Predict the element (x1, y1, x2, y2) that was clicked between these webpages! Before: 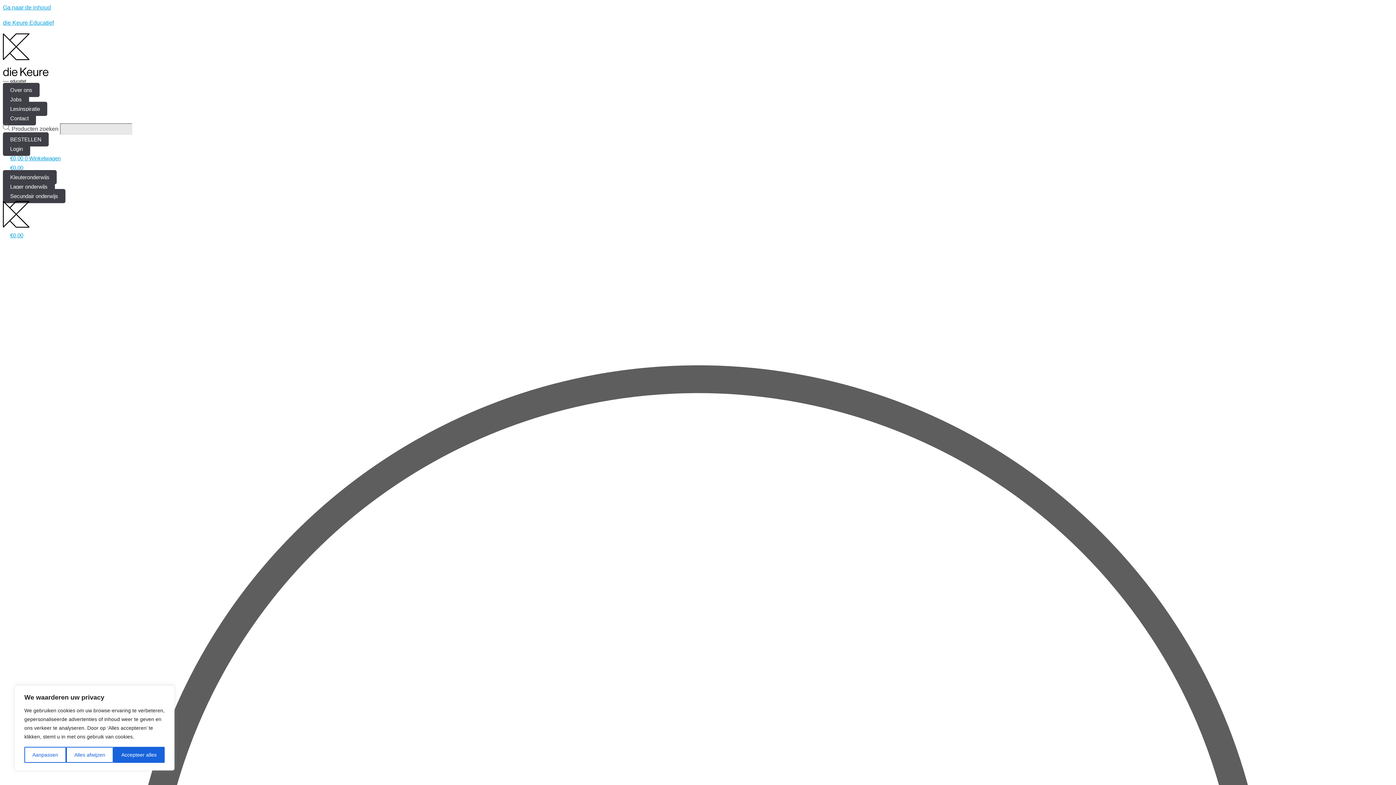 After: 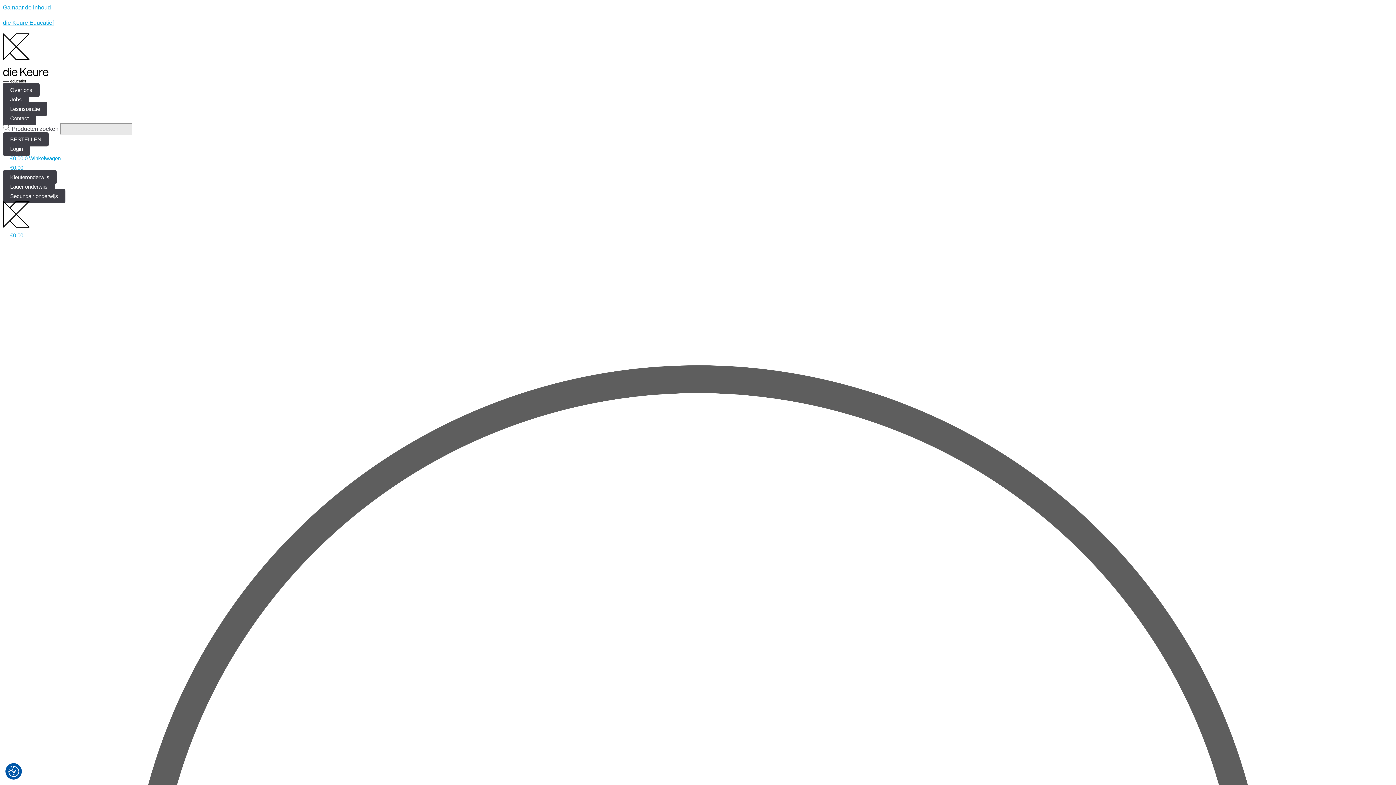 Action: bbox: (113, 747, 164, 763) label: Accepteer alles